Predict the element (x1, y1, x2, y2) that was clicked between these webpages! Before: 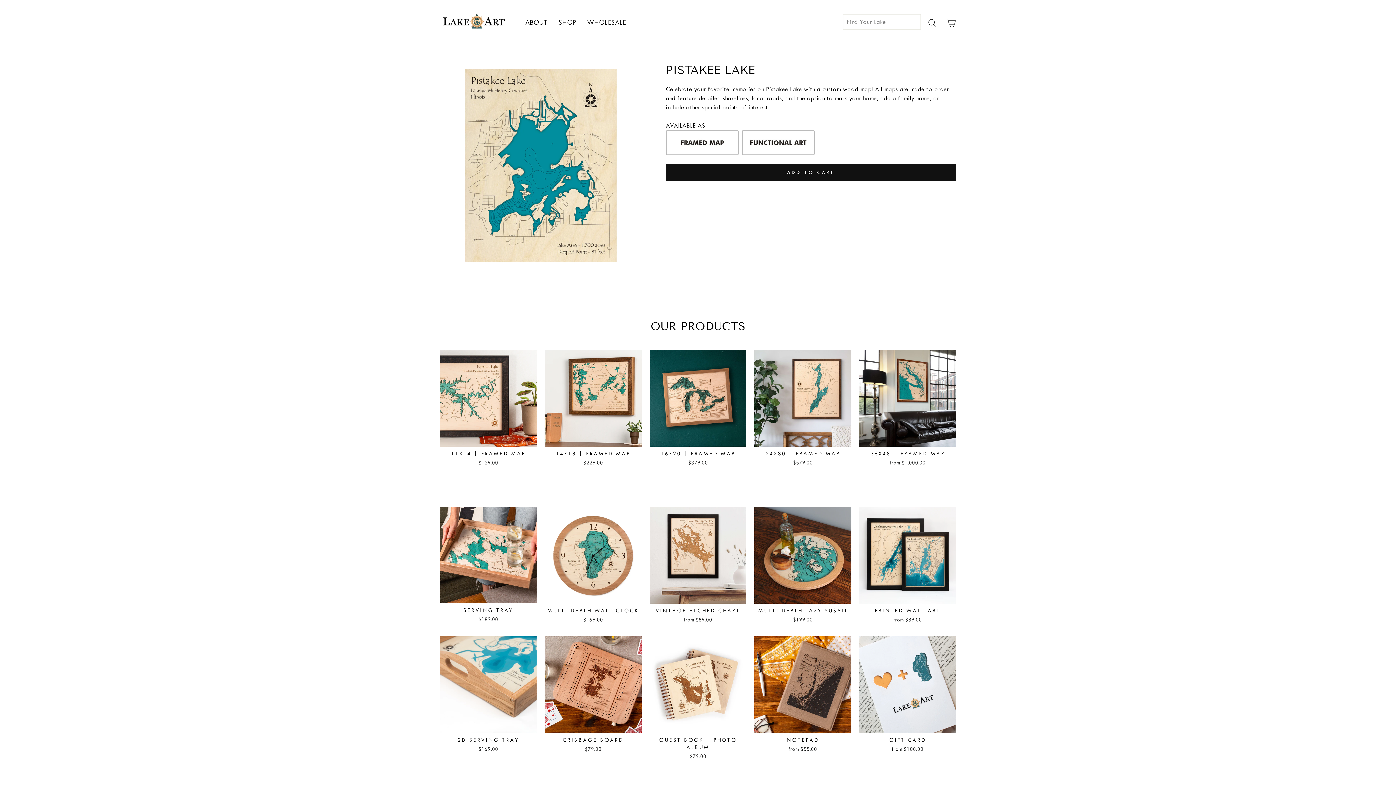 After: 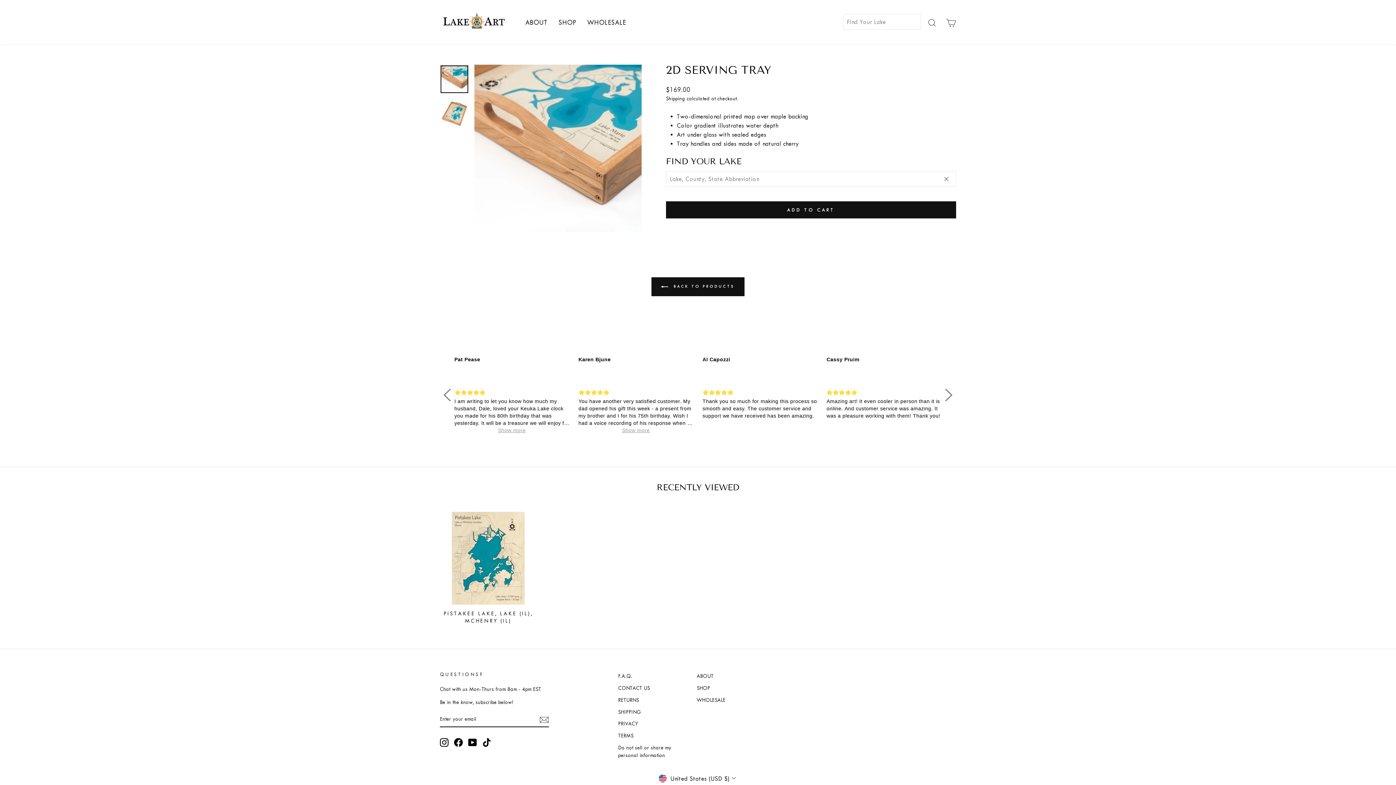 Action: label: 2D SERVING TRAY
$169.00 bbox: (440, 636, 536, 755)